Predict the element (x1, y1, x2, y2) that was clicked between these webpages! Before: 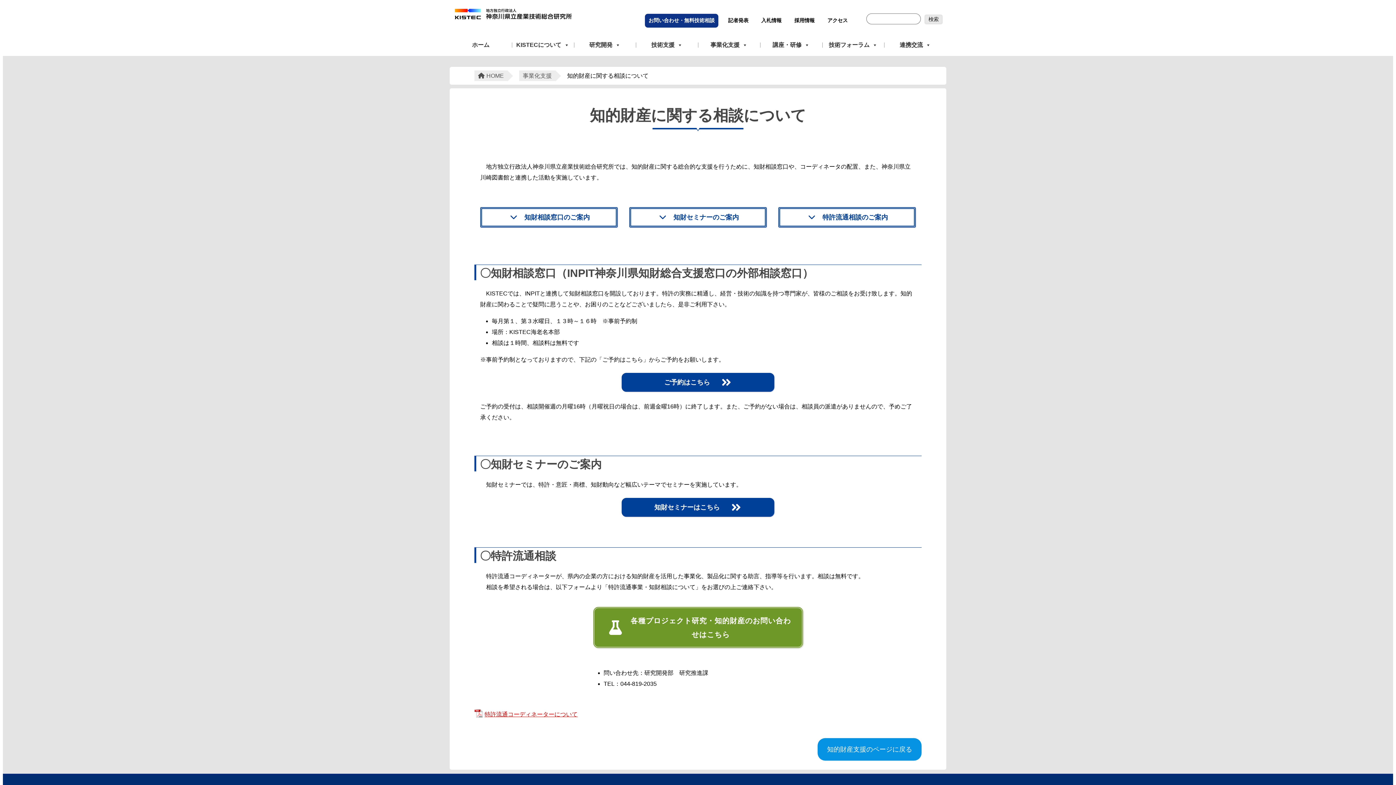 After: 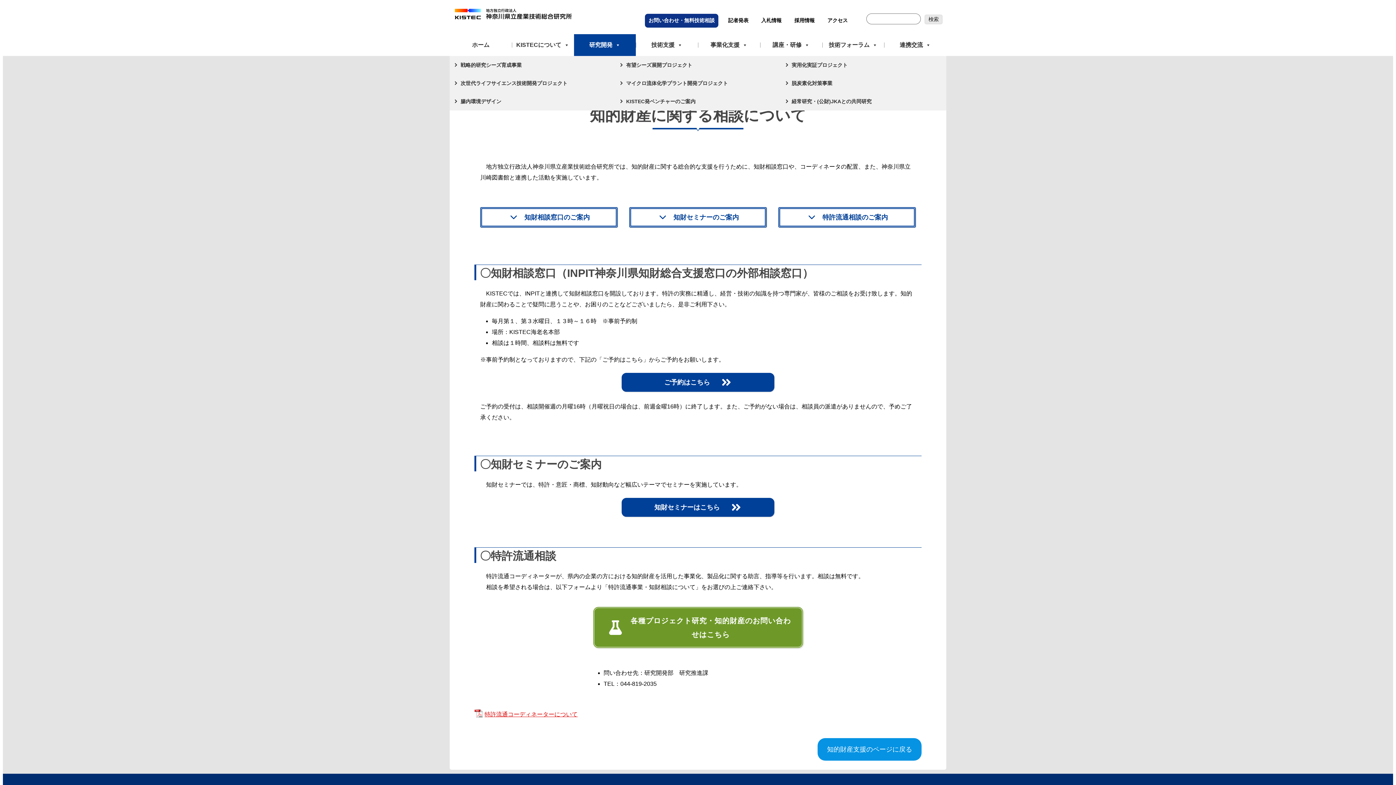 Action: bbox: (574, 34, 636, 56) label: 研究開発